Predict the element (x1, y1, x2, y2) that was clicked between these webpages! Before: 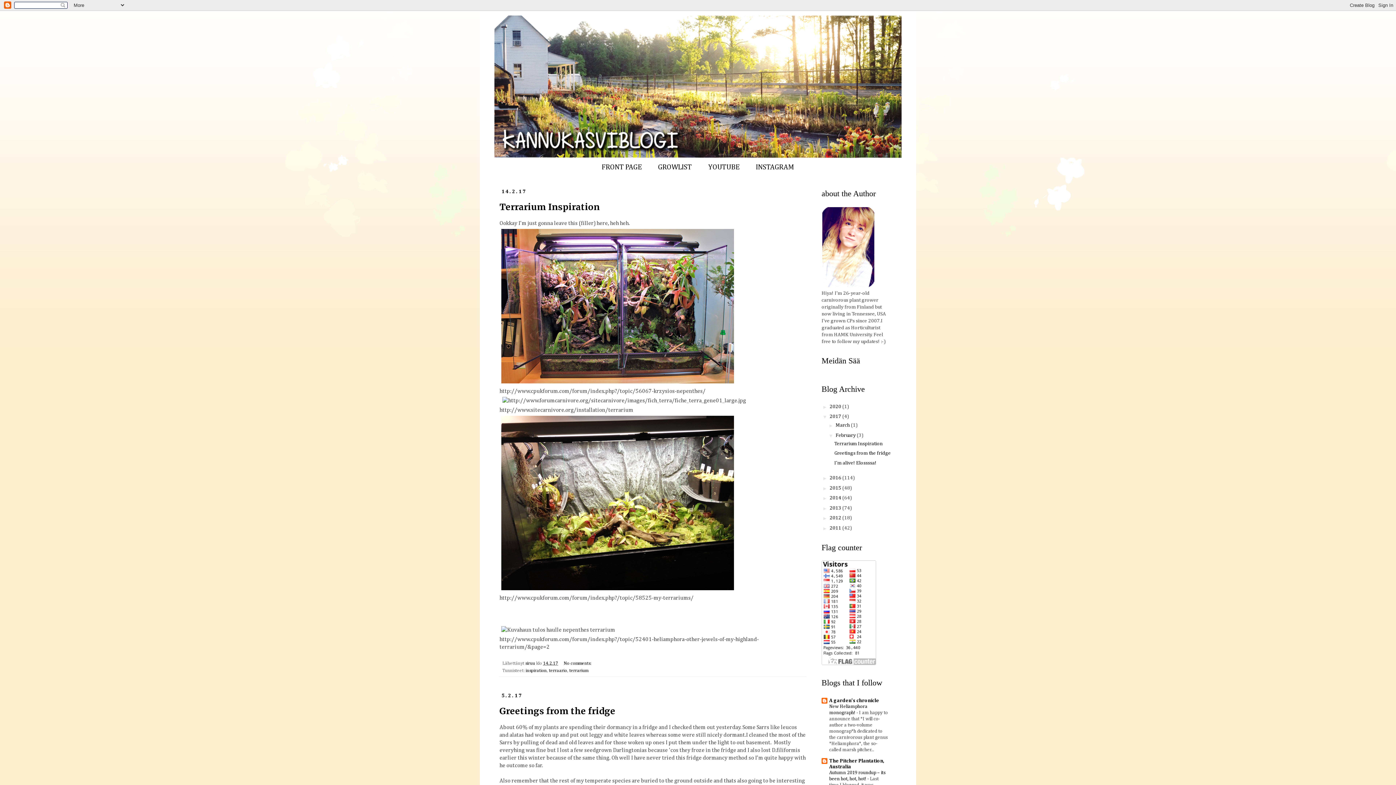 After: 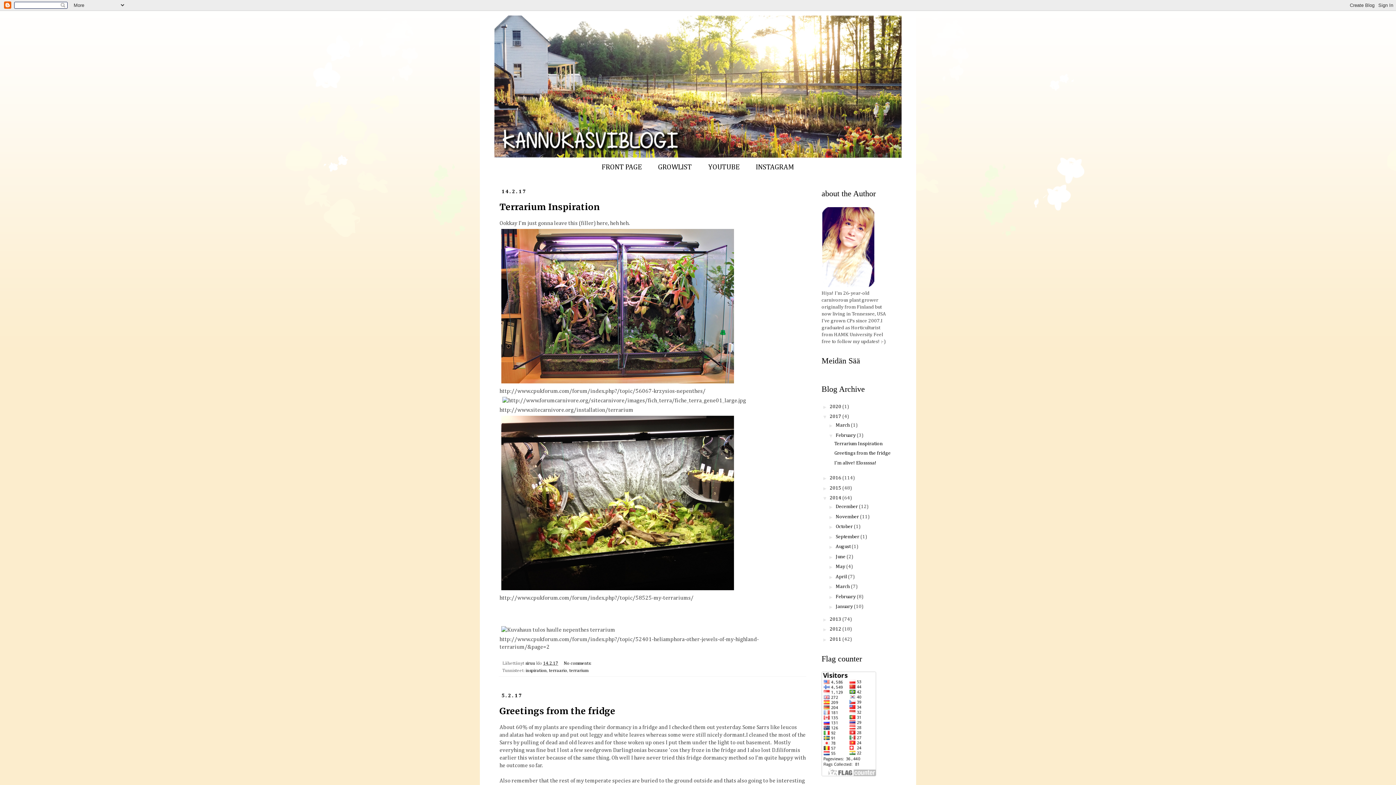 Action: label: ►   bbox: (821, 494, 829, 500)